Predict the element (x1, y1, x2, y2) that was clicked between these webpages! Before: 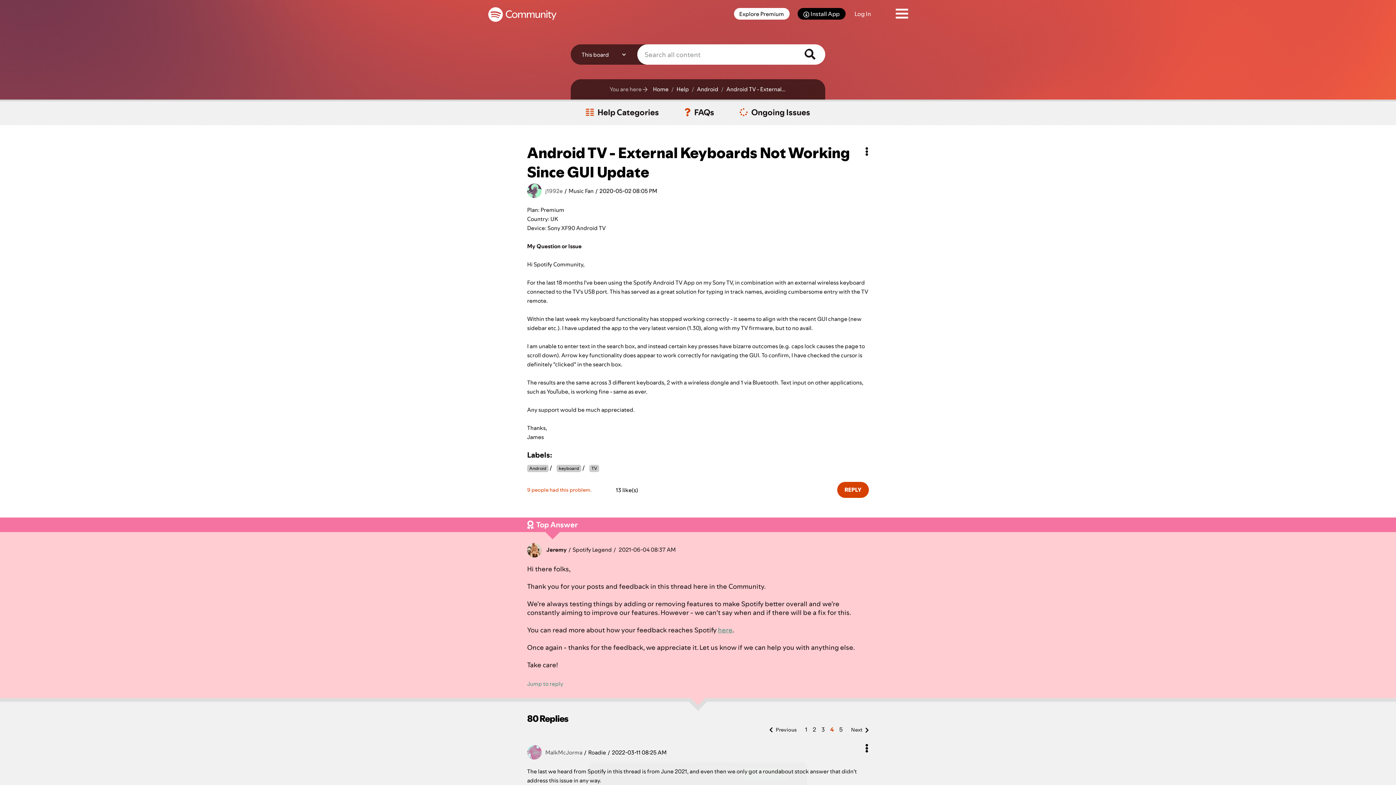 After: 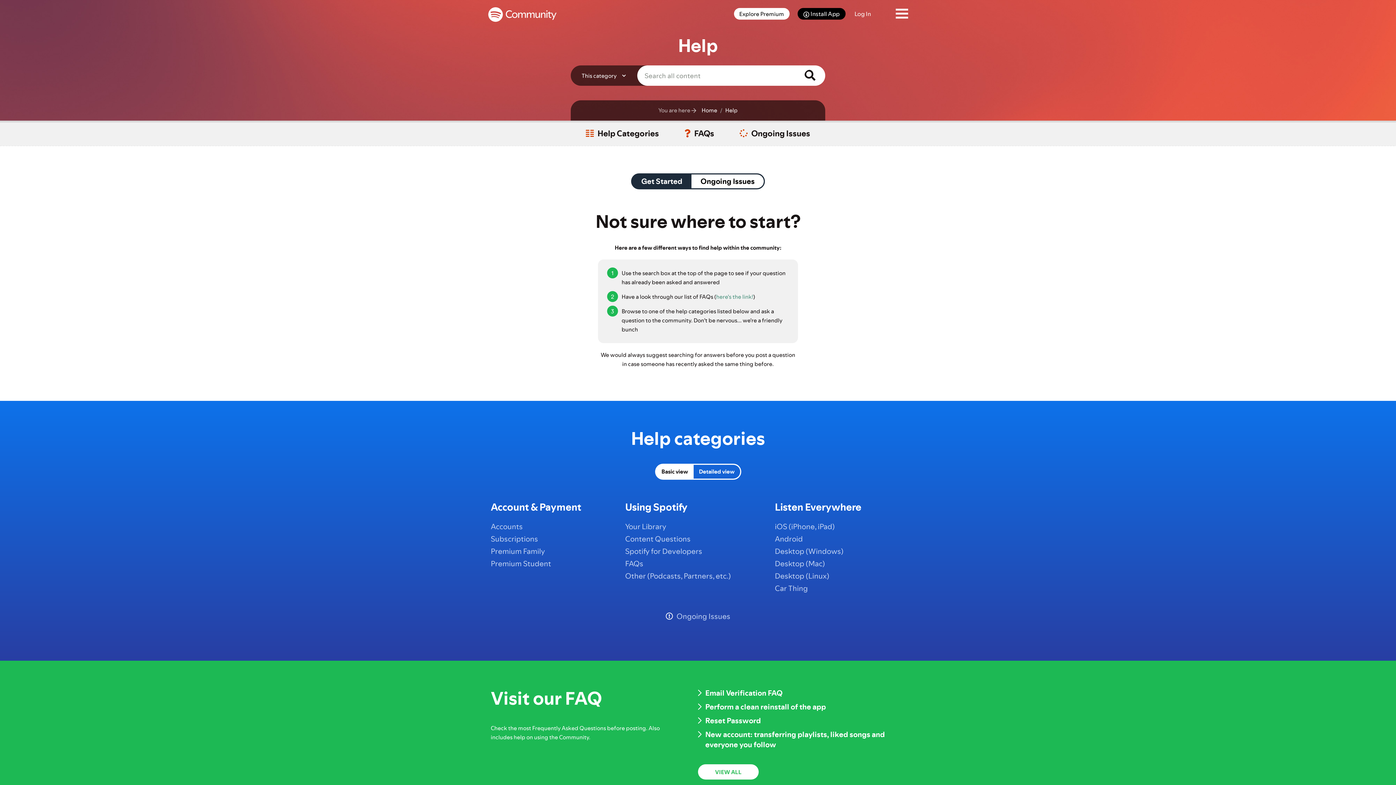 Action: label: Help bbox: (674, 84, 689, 94)